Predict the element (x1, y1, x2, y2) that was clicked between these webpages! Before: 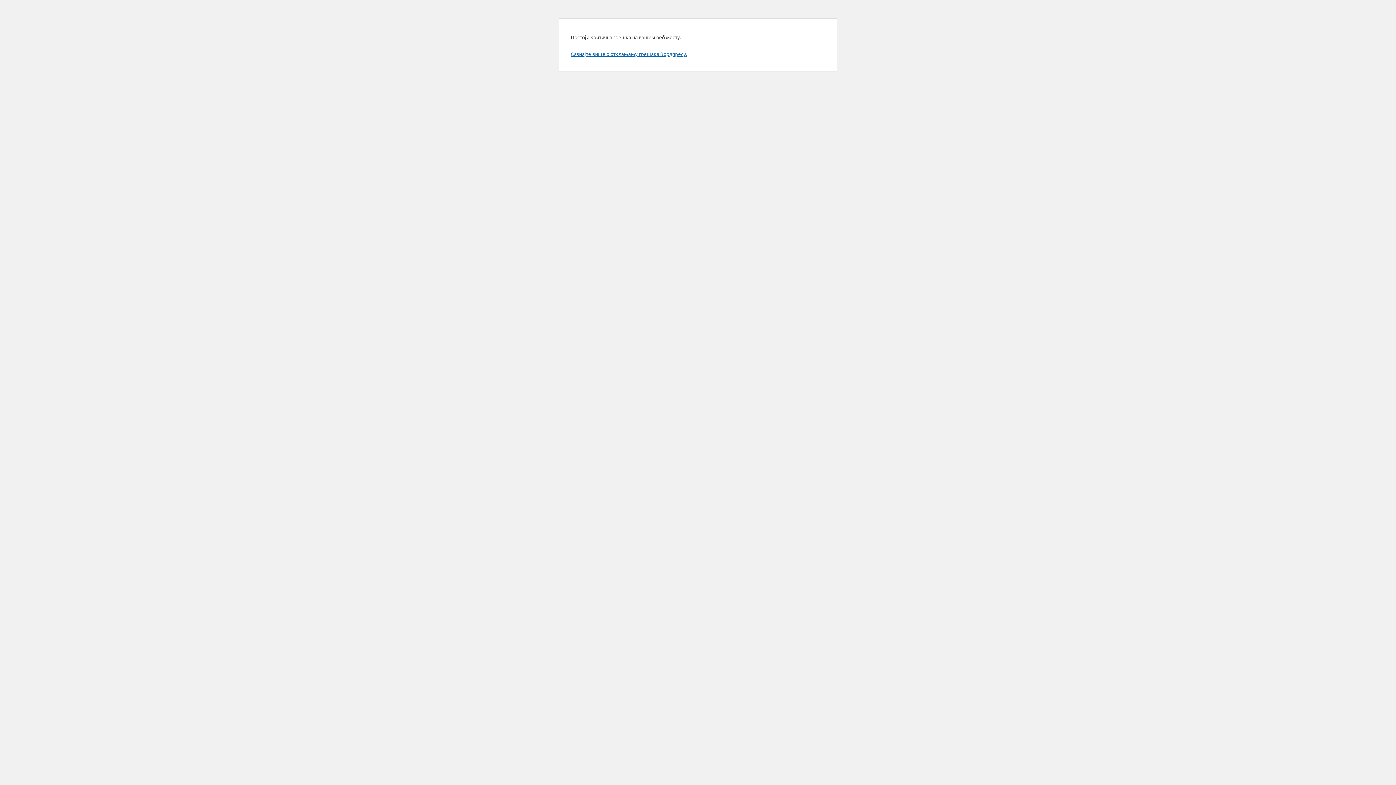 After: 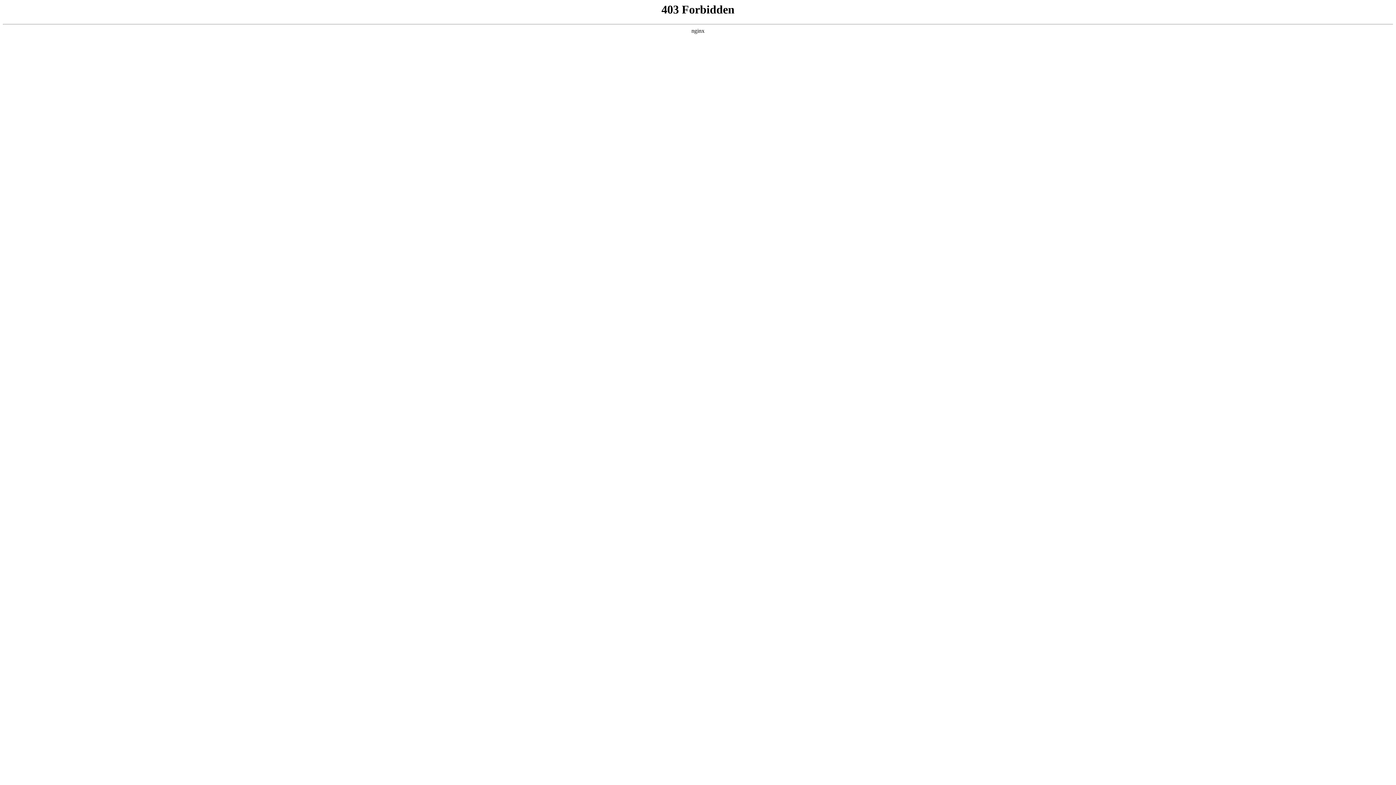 Action: label: Сазнајте више о отклањању грешака Вордпресу. bbox: (570, 50, 687, 57)